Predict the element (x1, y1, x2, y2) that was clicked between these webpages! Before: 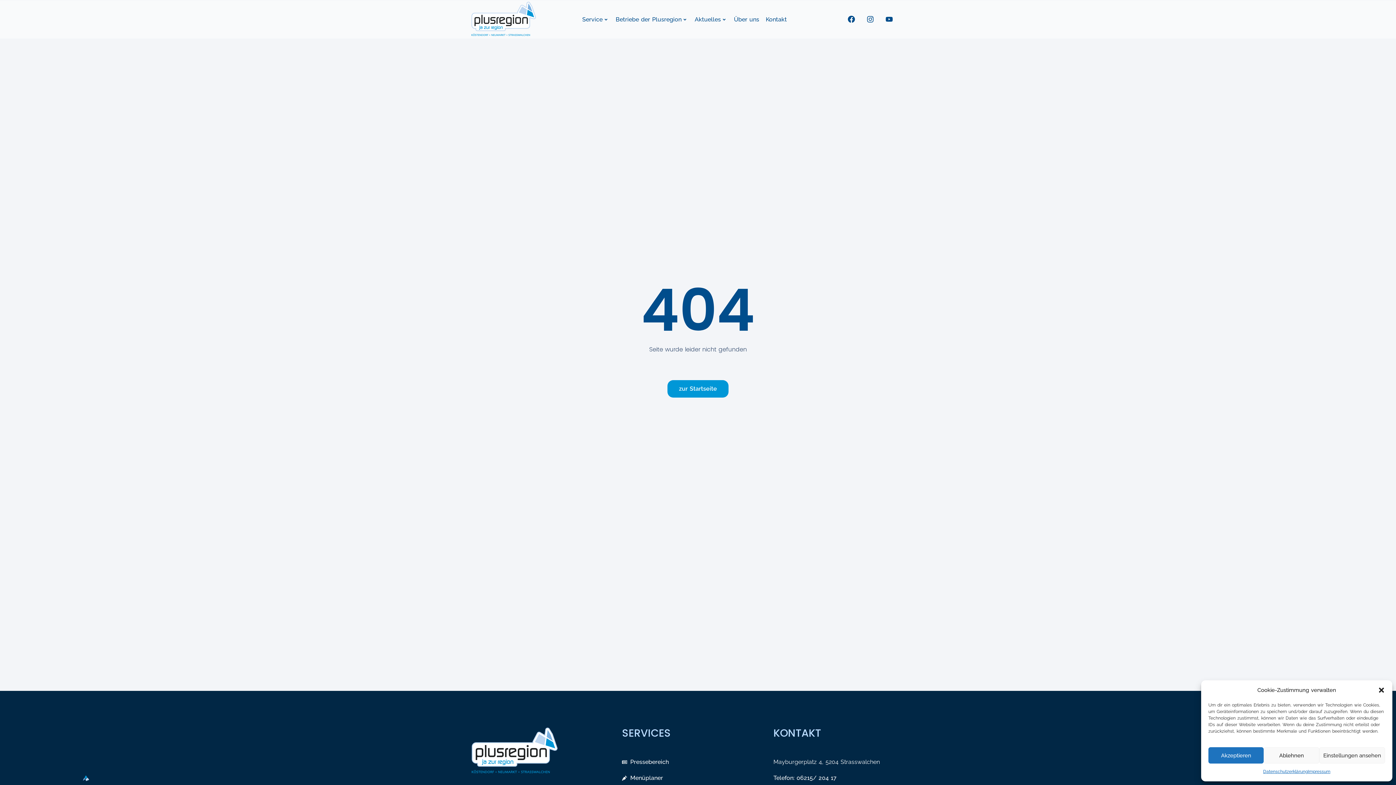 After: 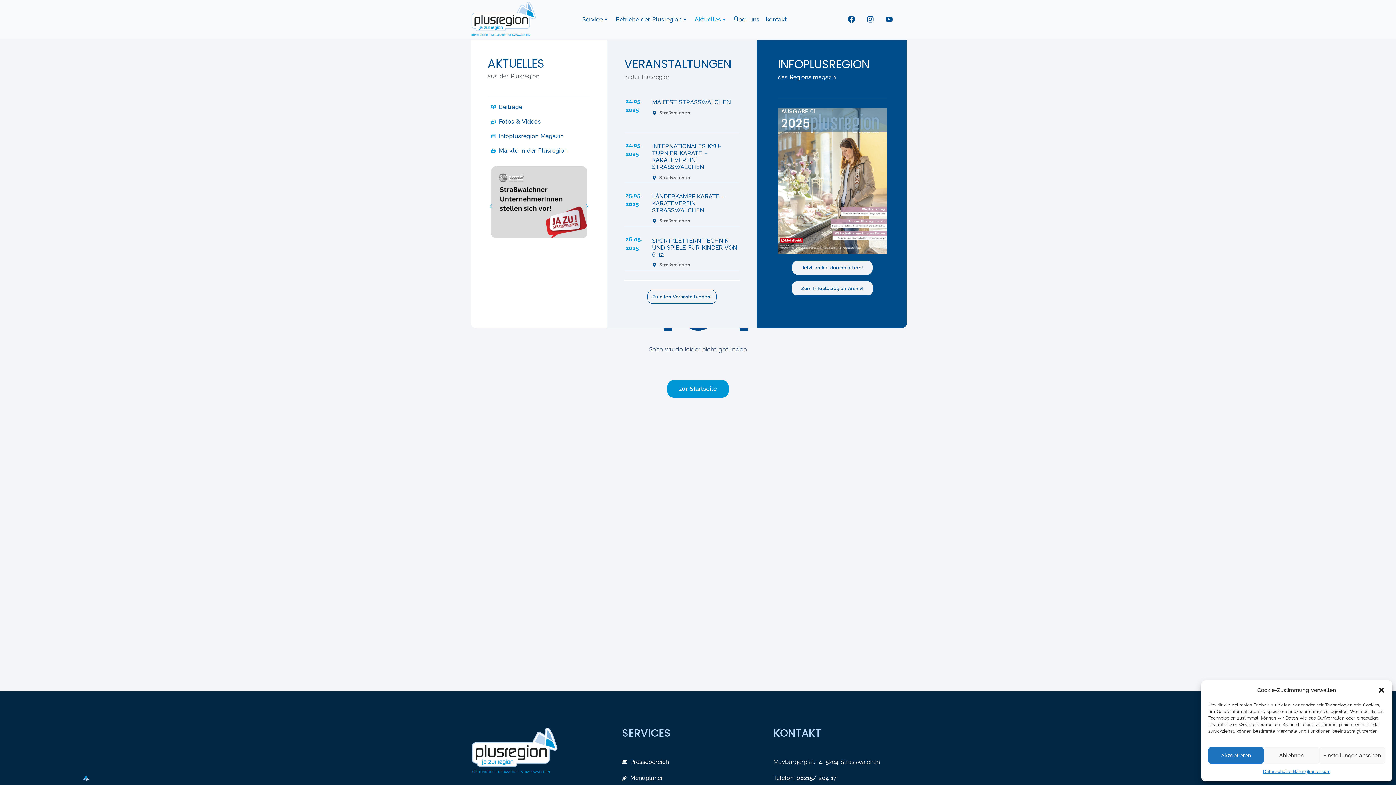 Action: label: Aktuelles bbox: (694, 15, 721, 23)